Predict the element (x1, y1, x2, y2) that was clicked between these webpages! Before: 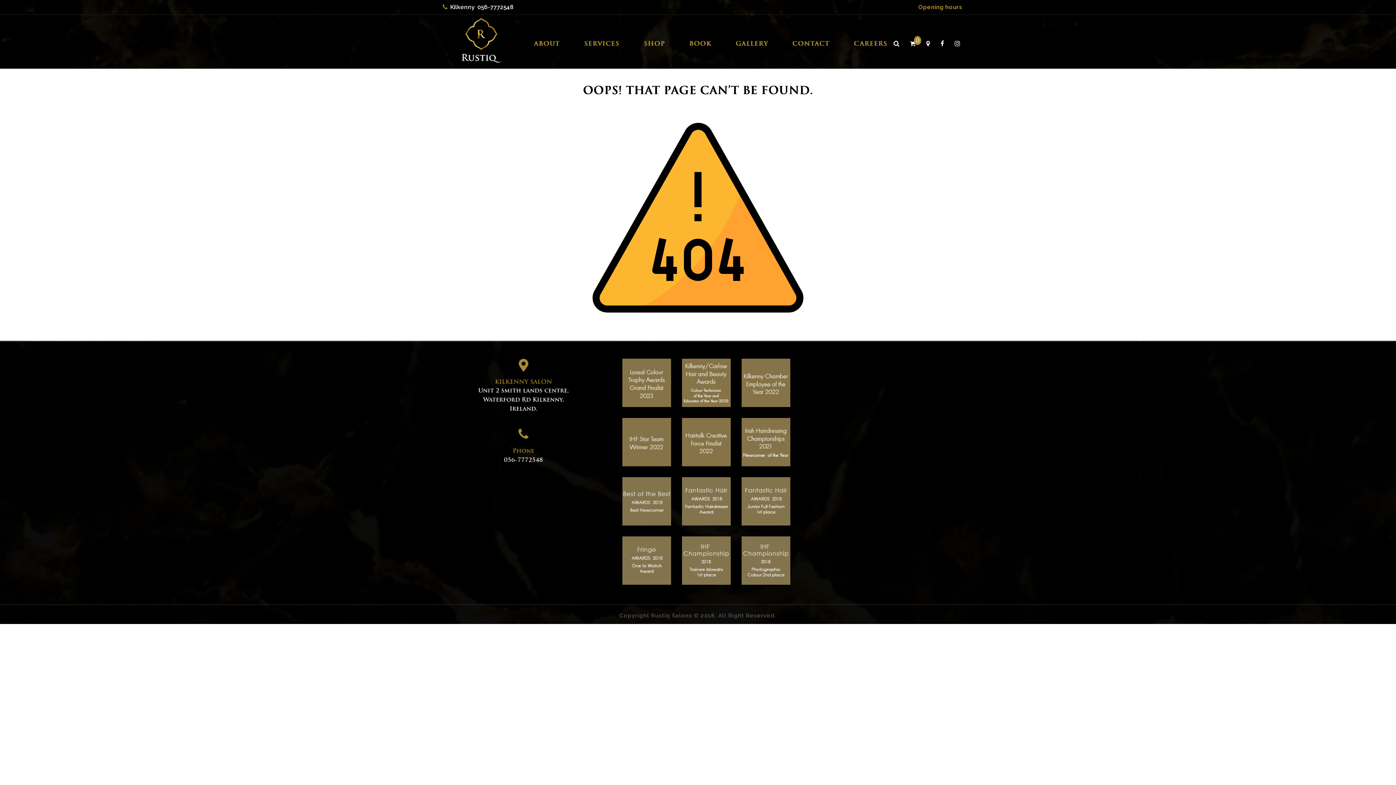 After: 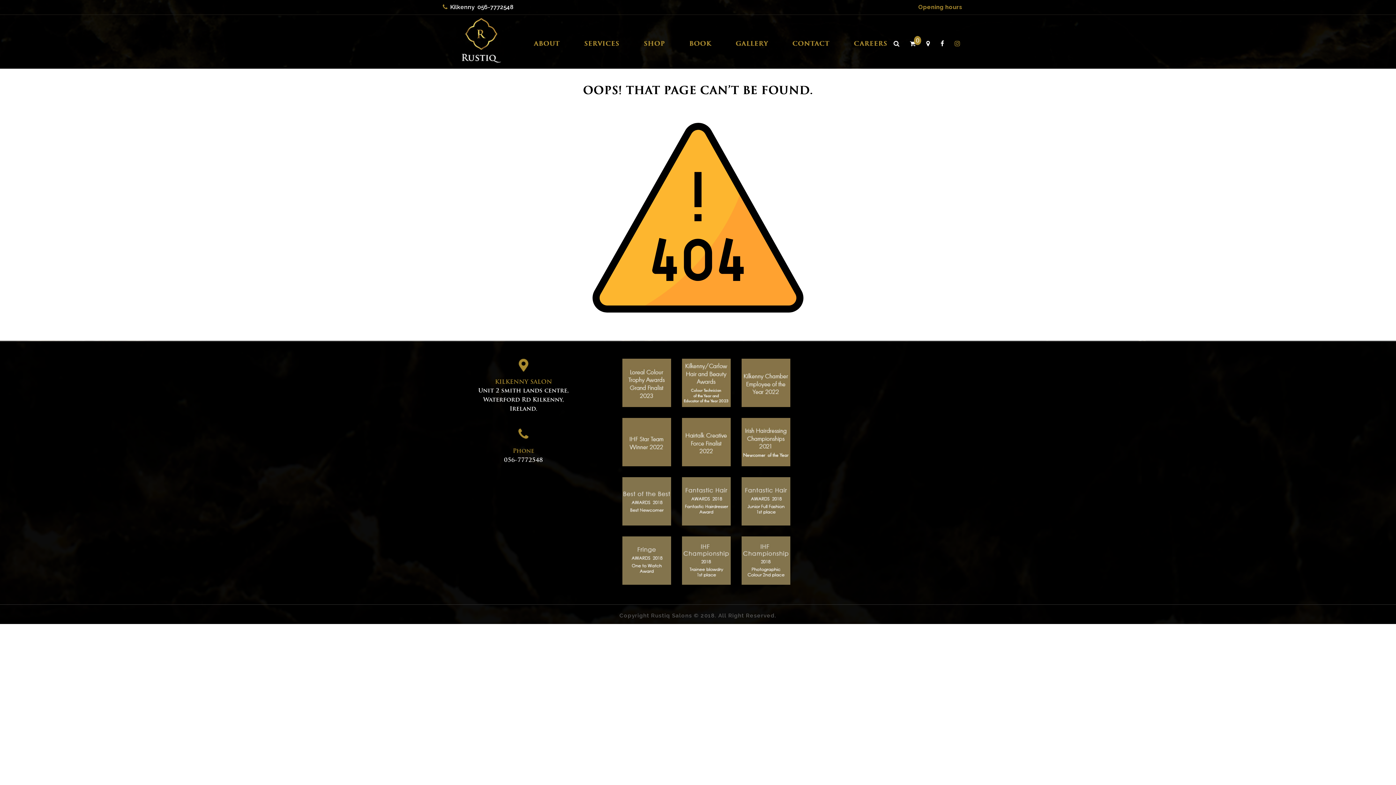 Action: bbox: (954, 40, 960, 47)